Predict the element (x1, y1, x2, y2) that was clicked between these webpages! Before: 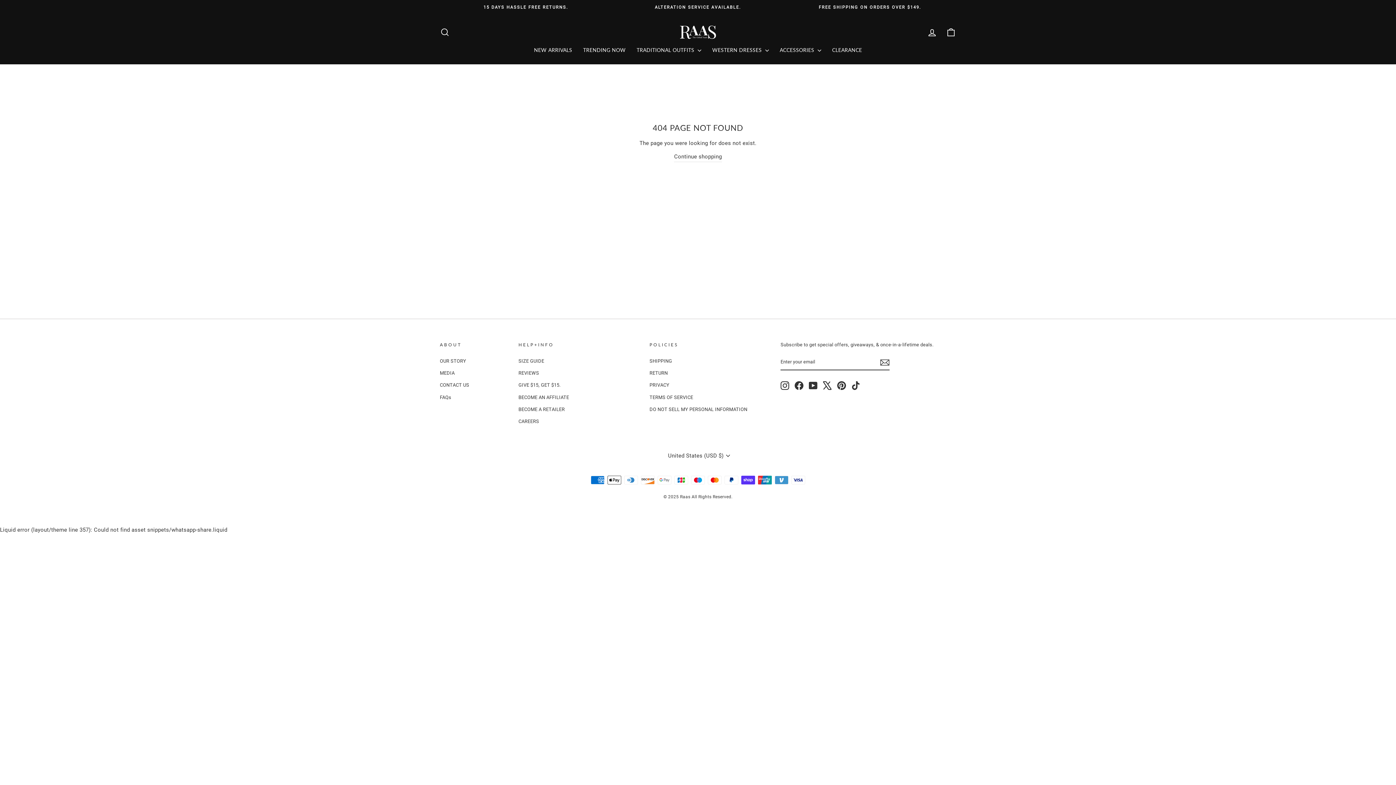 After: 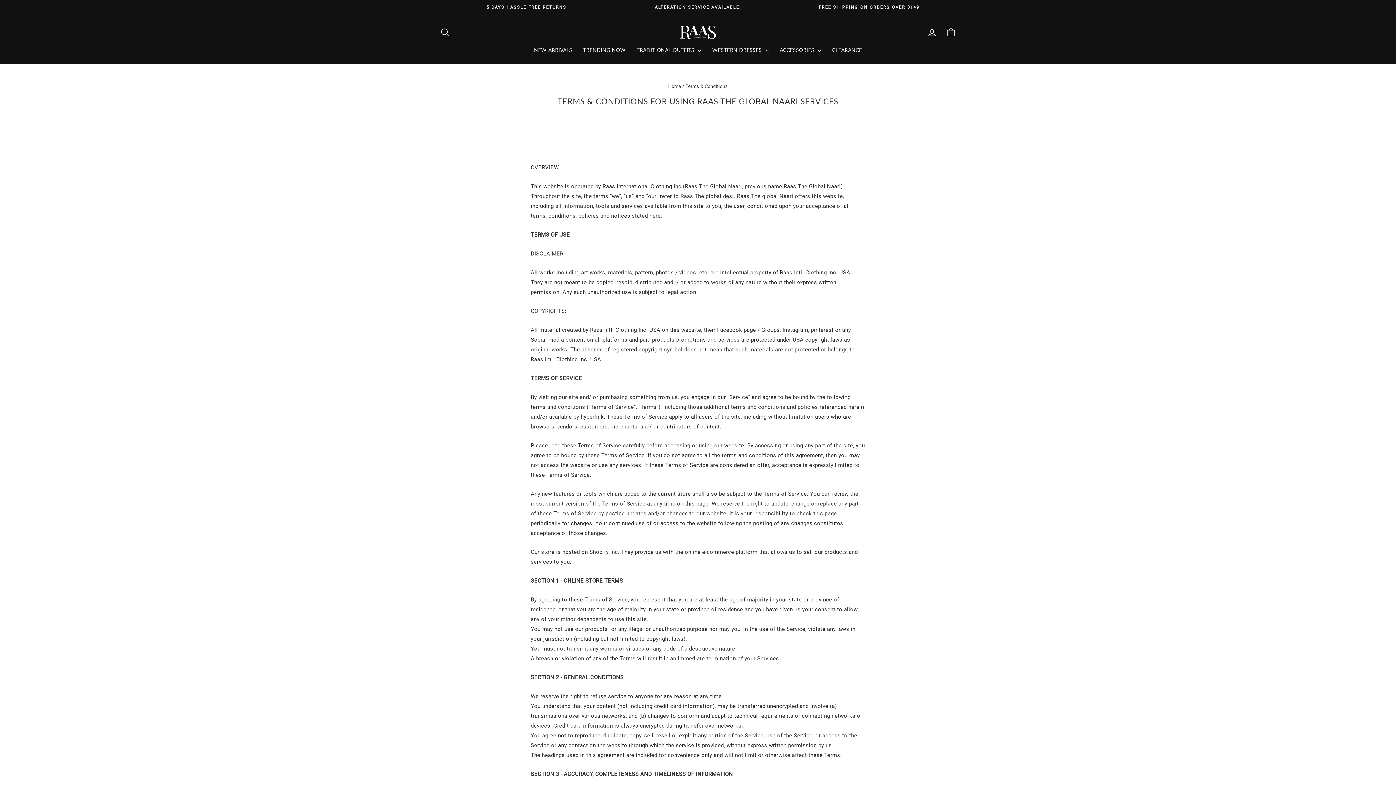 Action: label: TERMS OF SERVICE bbox: (649, 392, 693, 403)